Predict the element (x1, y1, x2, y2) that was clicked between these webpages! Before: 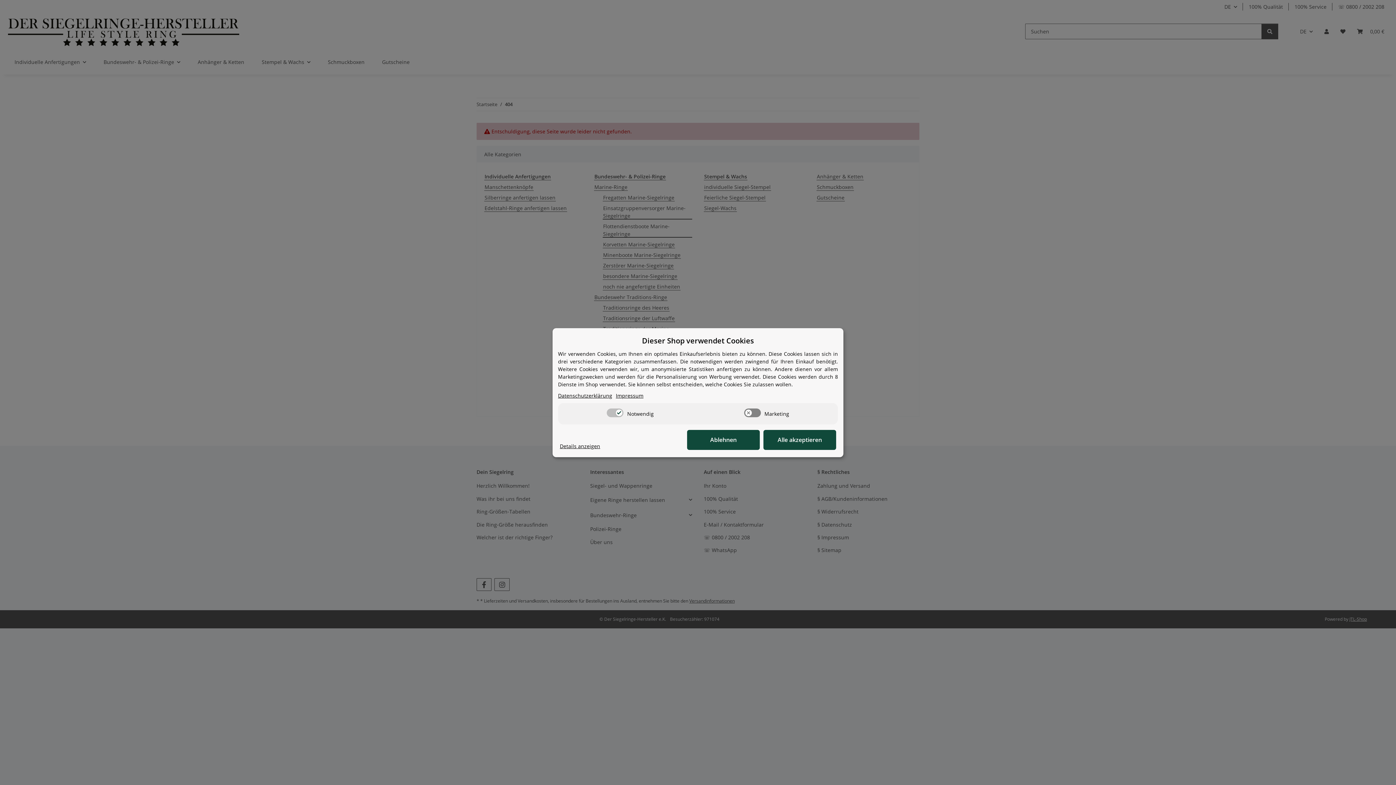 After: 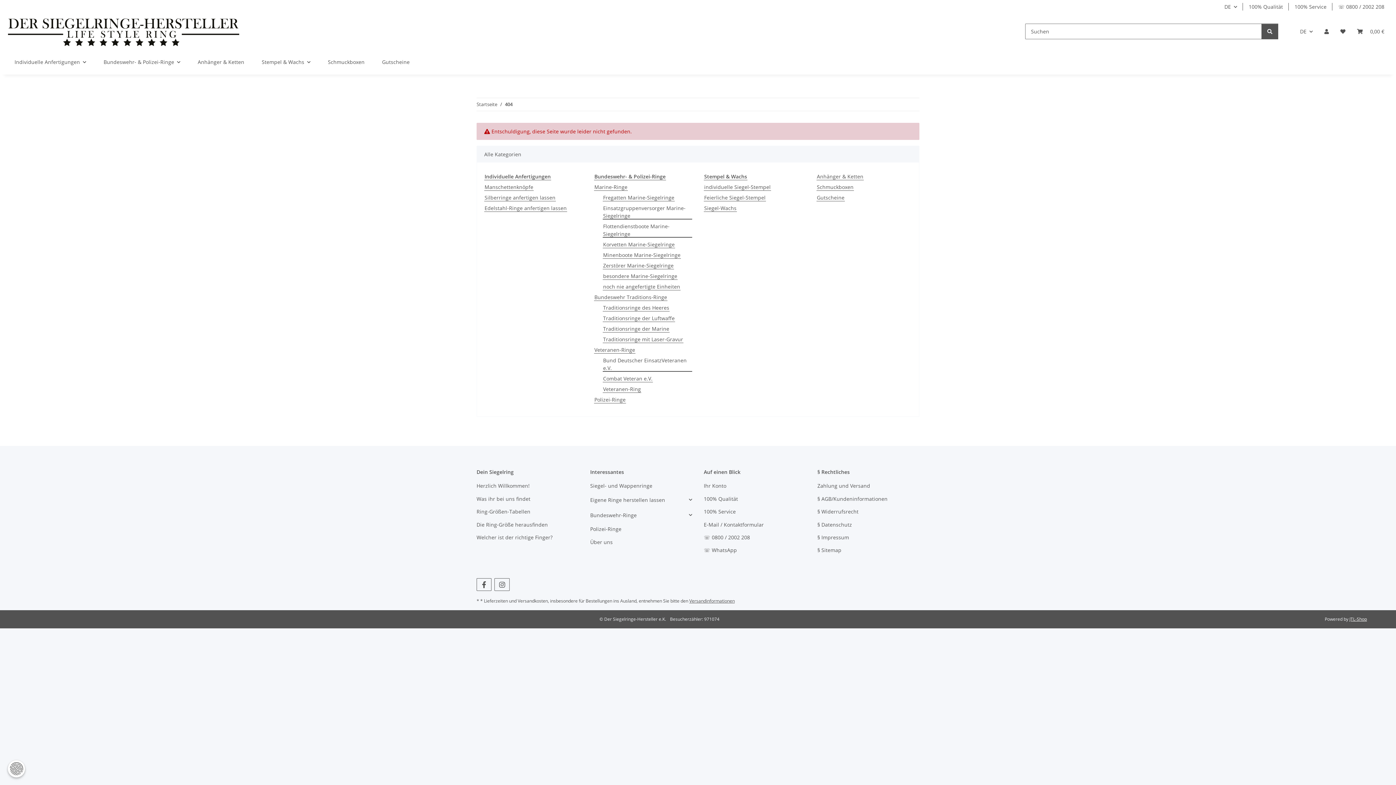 Action: bbox: (687, 430, 760, 450) label: Ablehnen